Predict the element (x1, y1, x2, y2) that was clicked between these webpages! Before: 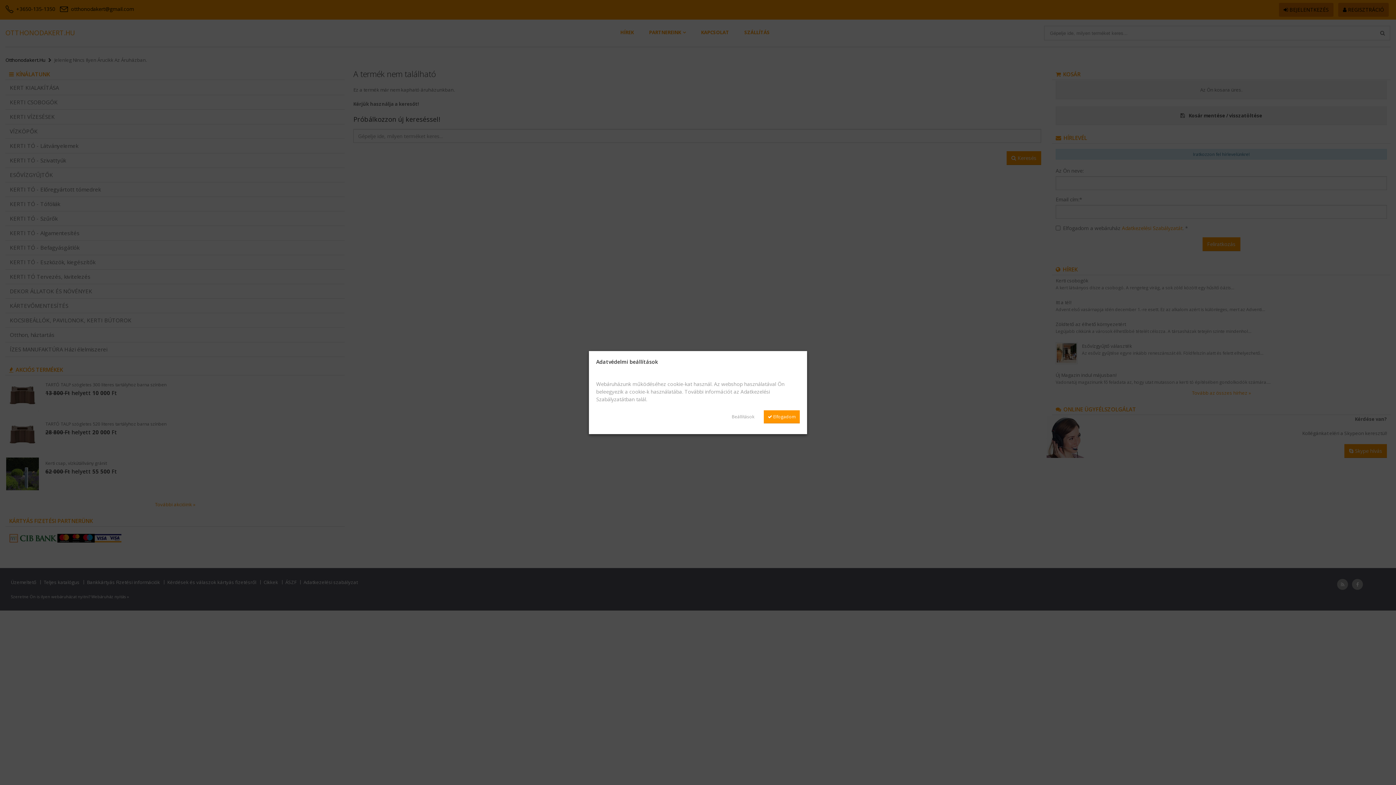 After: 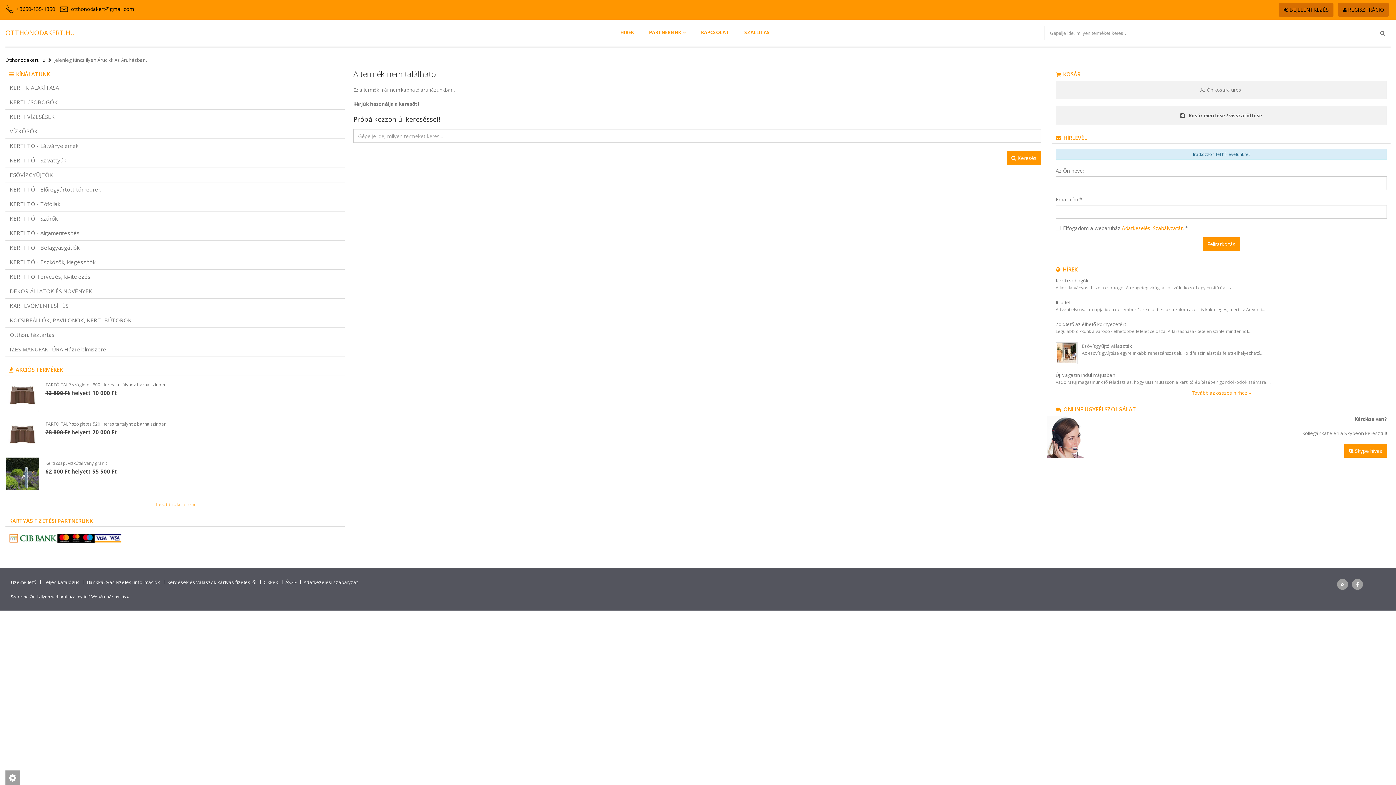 Action: label:  Elfogadom bbox: (764, 410, 800, 423)